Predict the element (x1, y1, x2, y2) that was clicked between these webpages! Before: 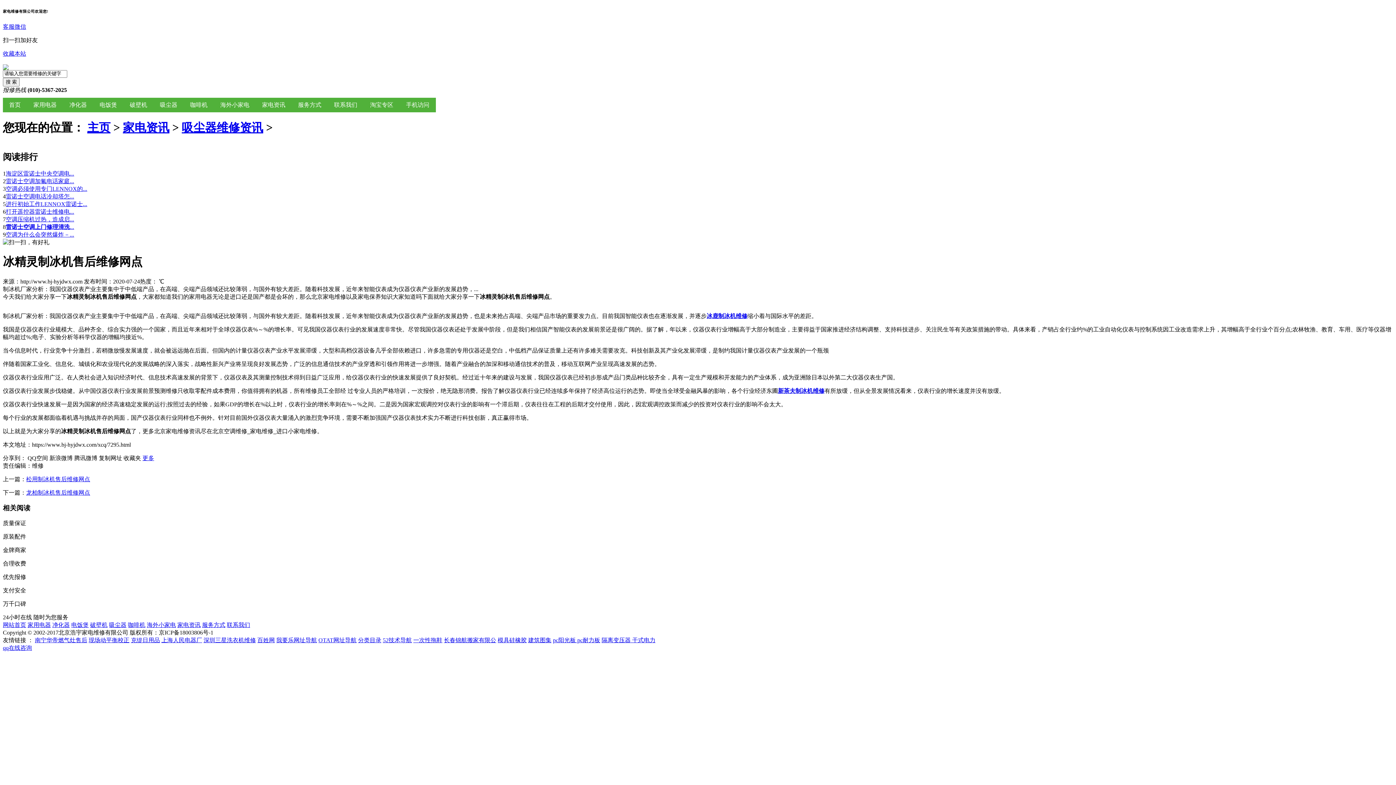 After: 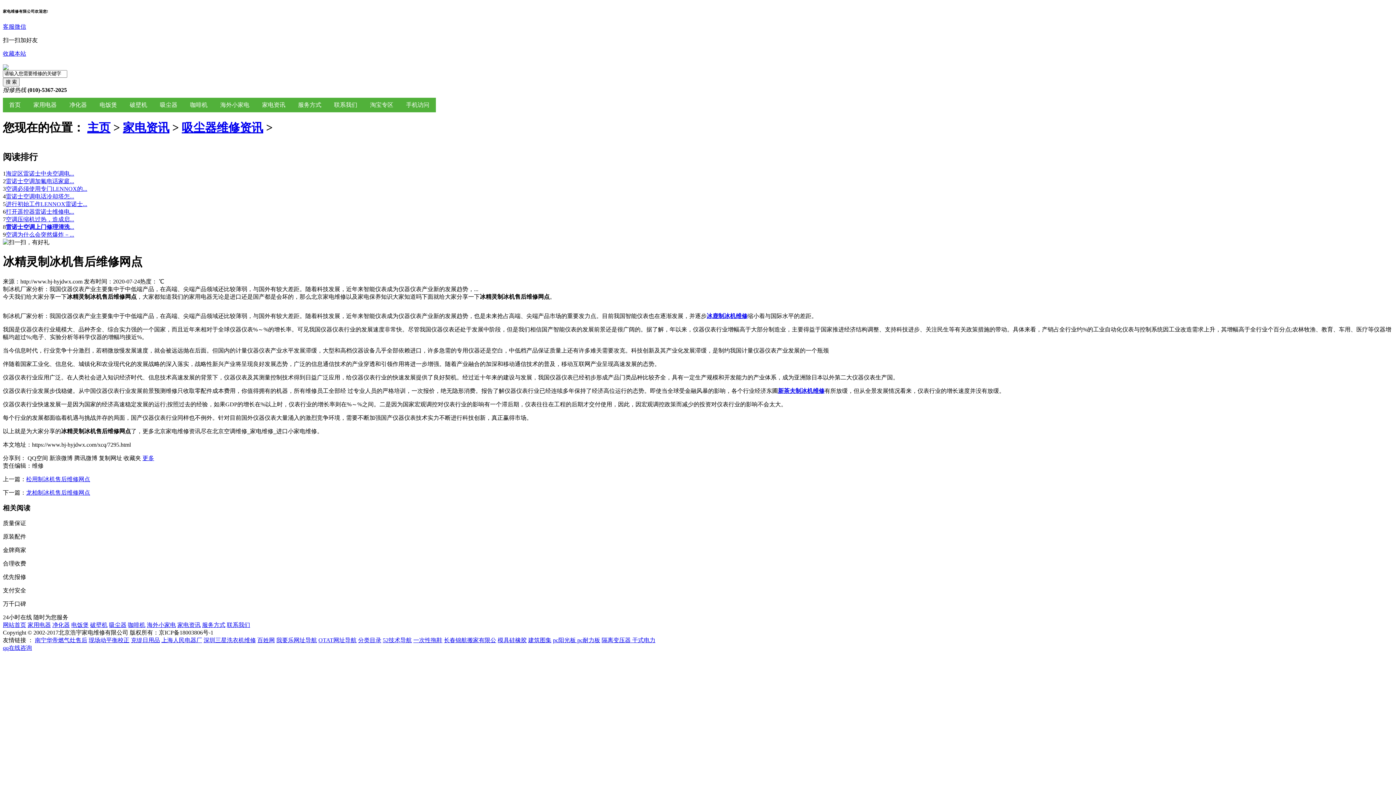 Action: bbox: (318, 637, 356, 643) label: OTAT网址导航